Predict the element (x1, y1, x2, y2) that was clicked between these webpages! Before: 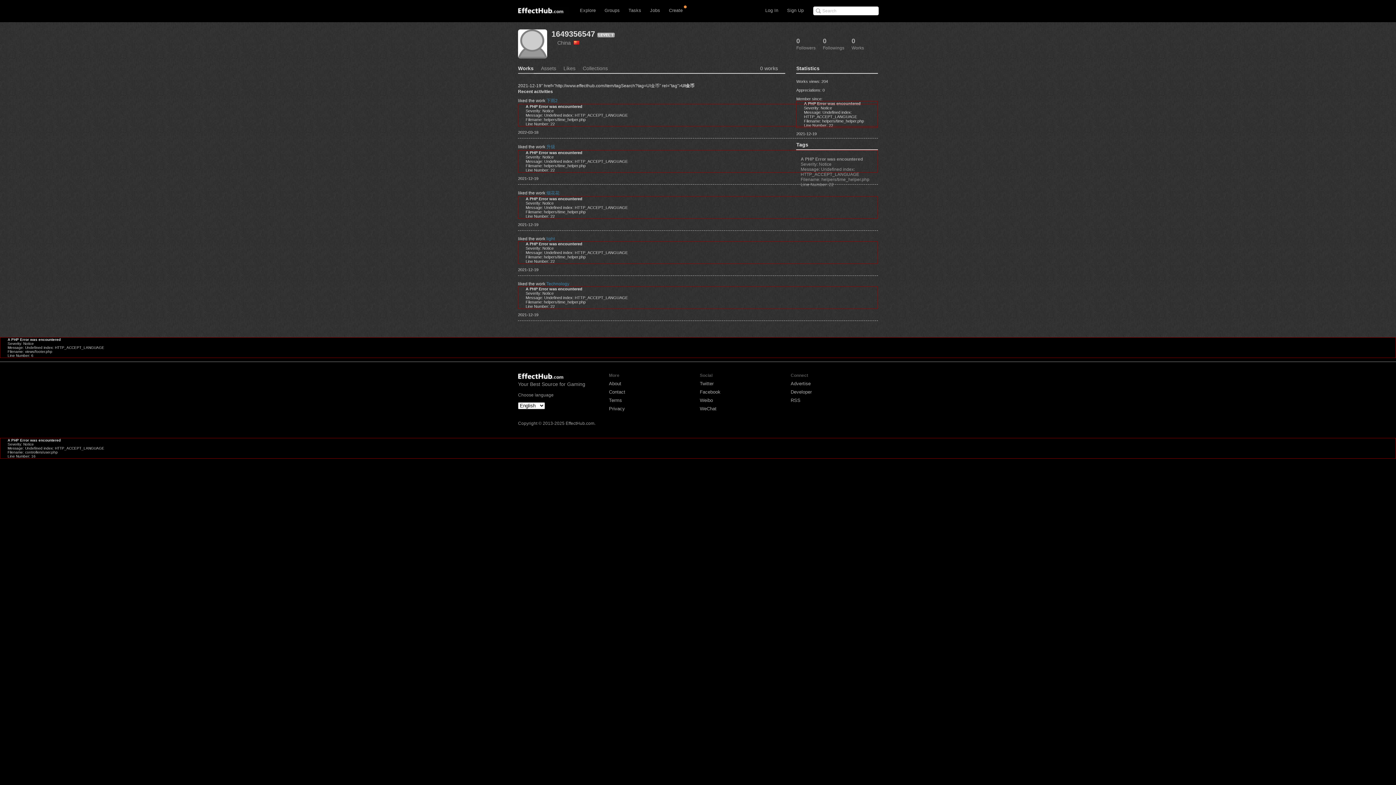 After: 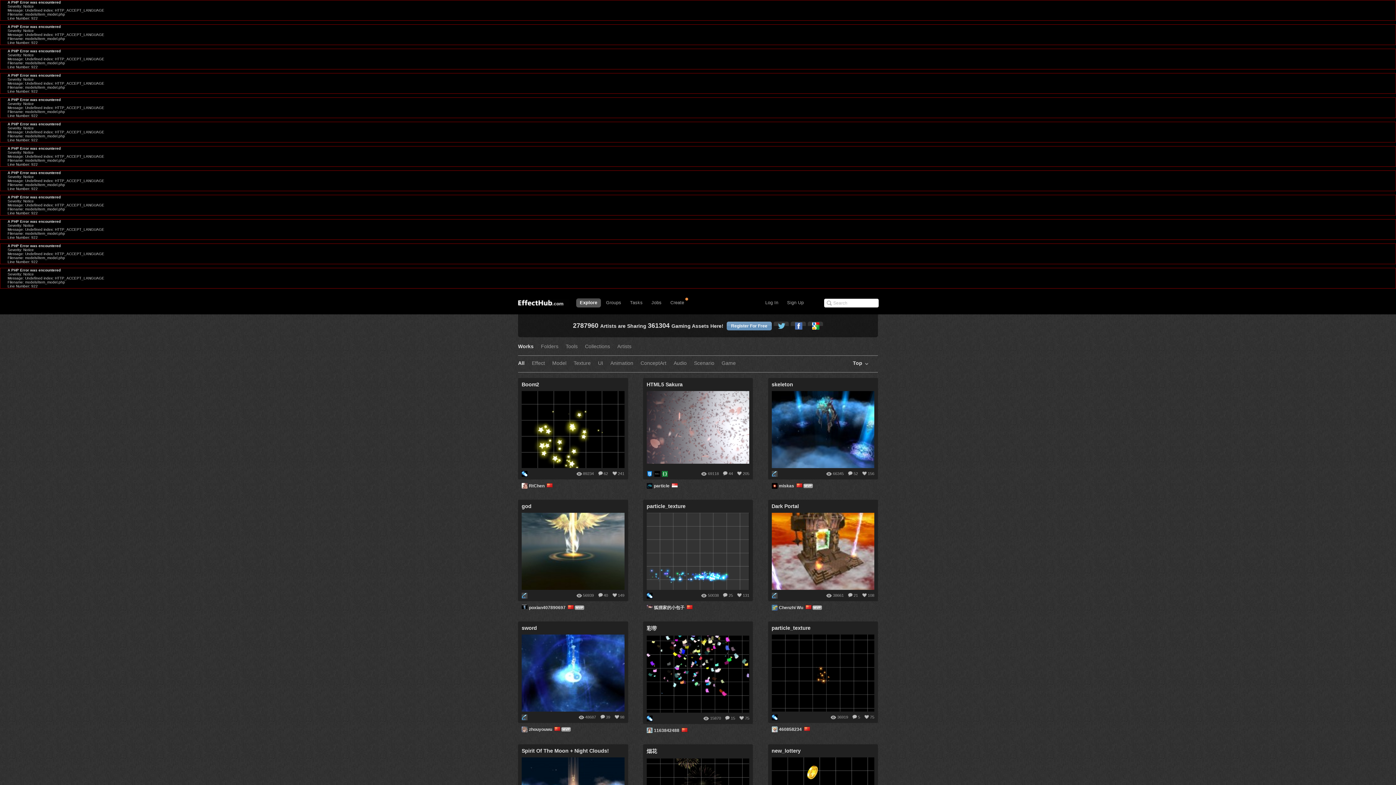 Action: label: Explore bbox: (576, 6, 599, 15)